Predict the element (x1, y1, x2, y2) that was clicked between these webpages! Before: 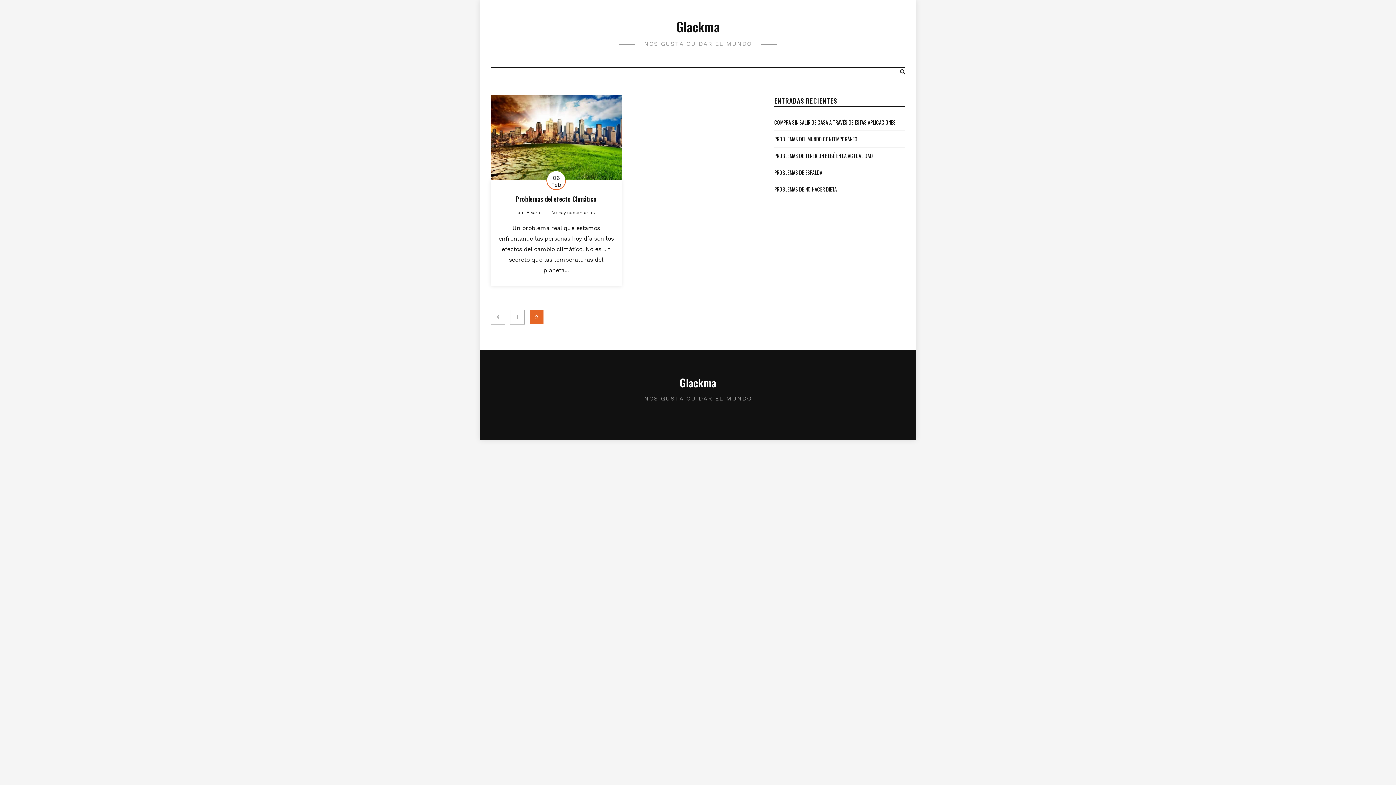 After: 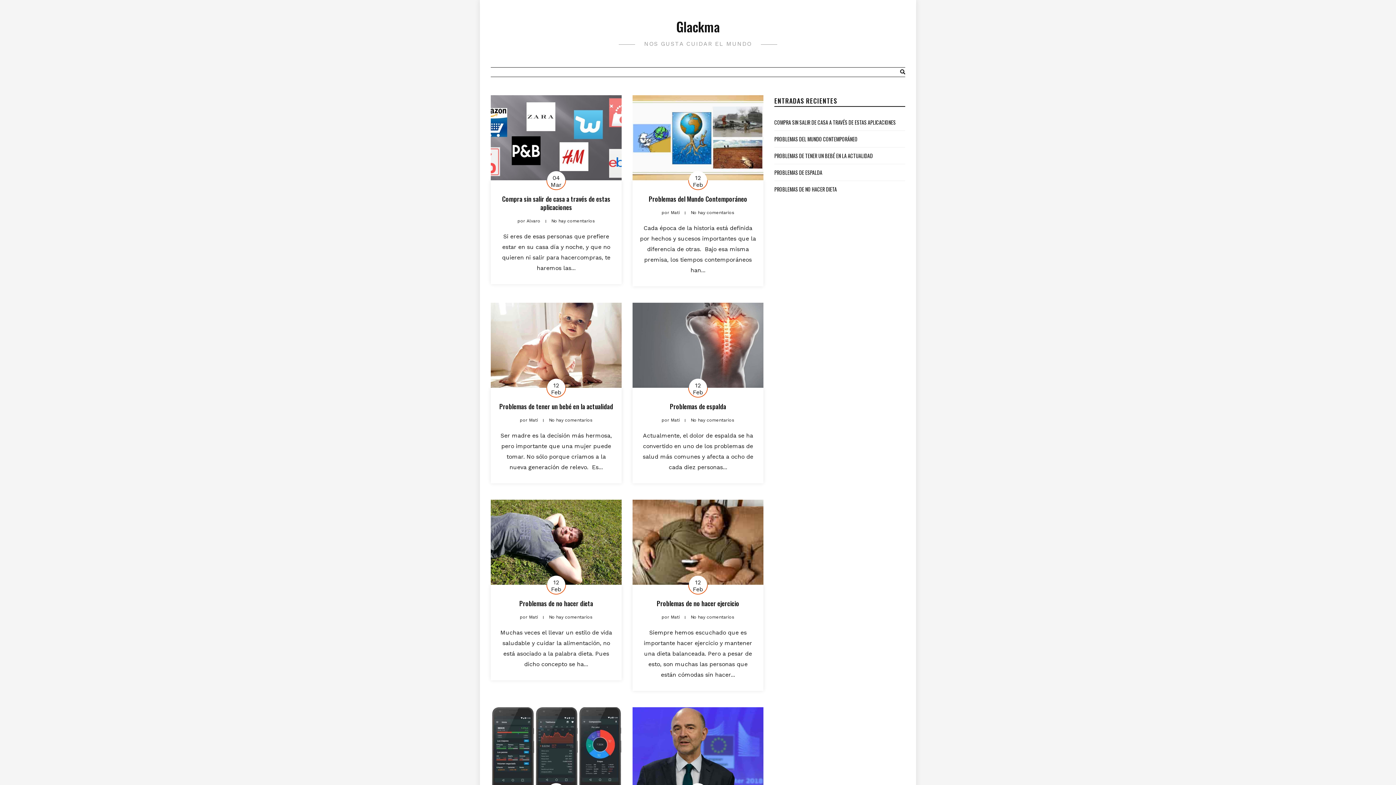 Action: bbox: (676, 16, 720, 36) label: Glackma